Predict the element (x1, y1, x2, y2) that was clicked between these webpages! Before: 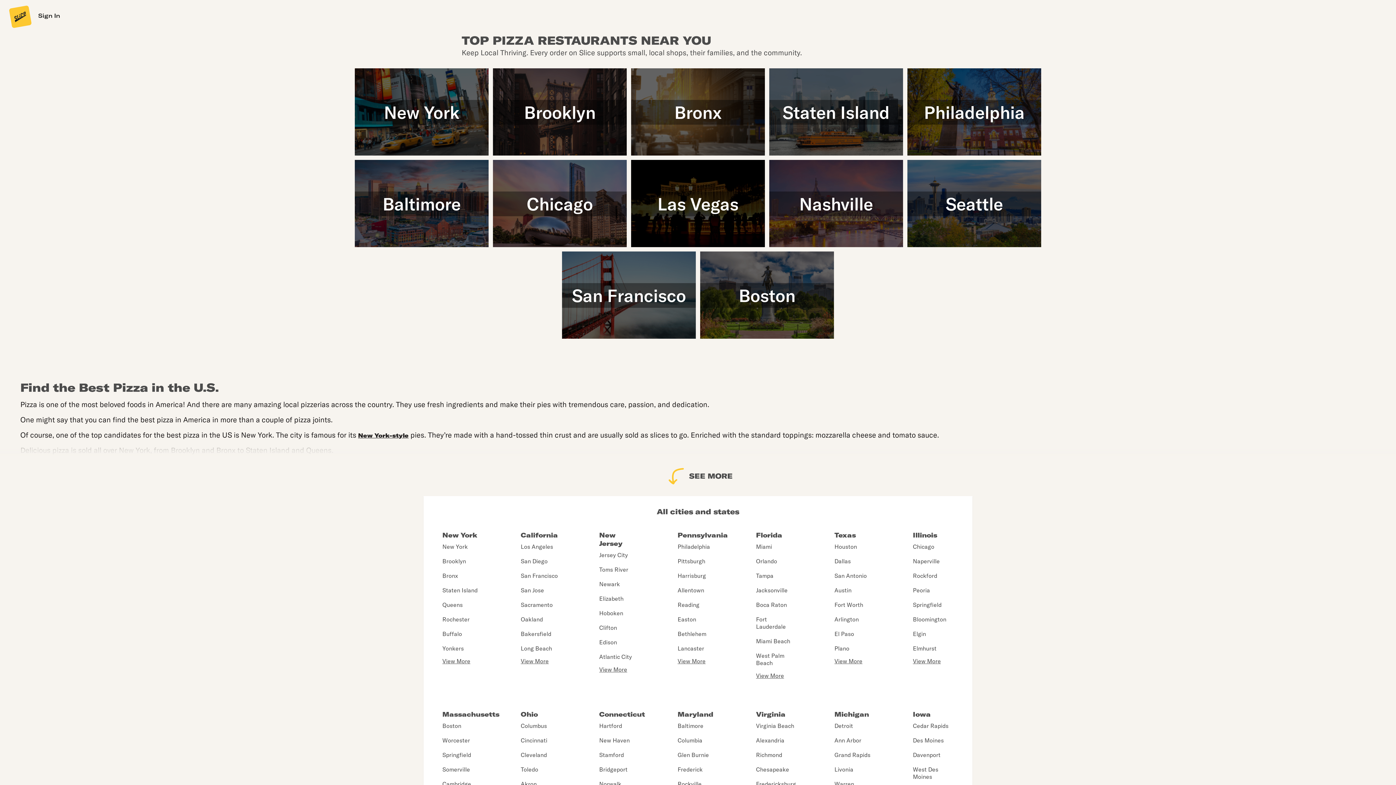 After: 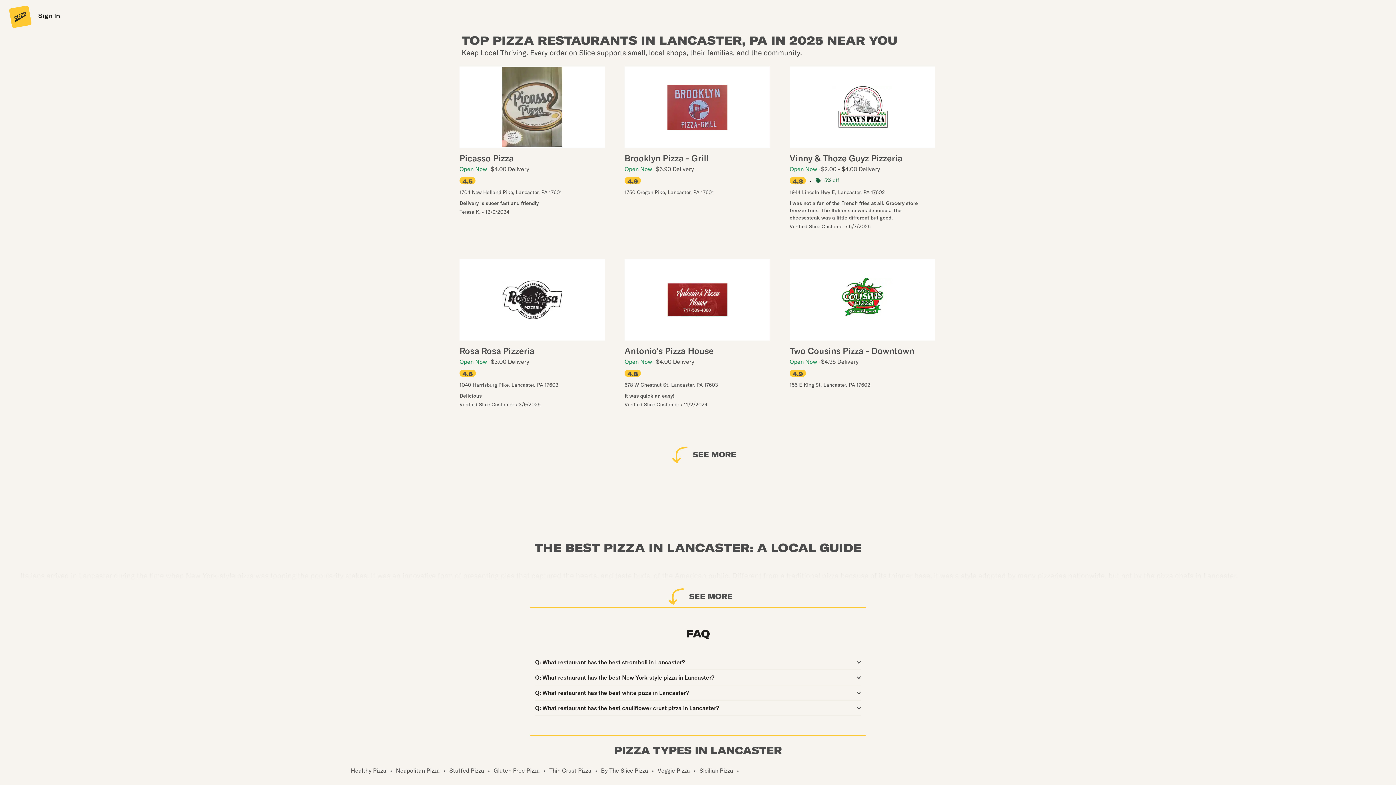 Action: bbox: (677, 645, 704, 652) label: Lancaster